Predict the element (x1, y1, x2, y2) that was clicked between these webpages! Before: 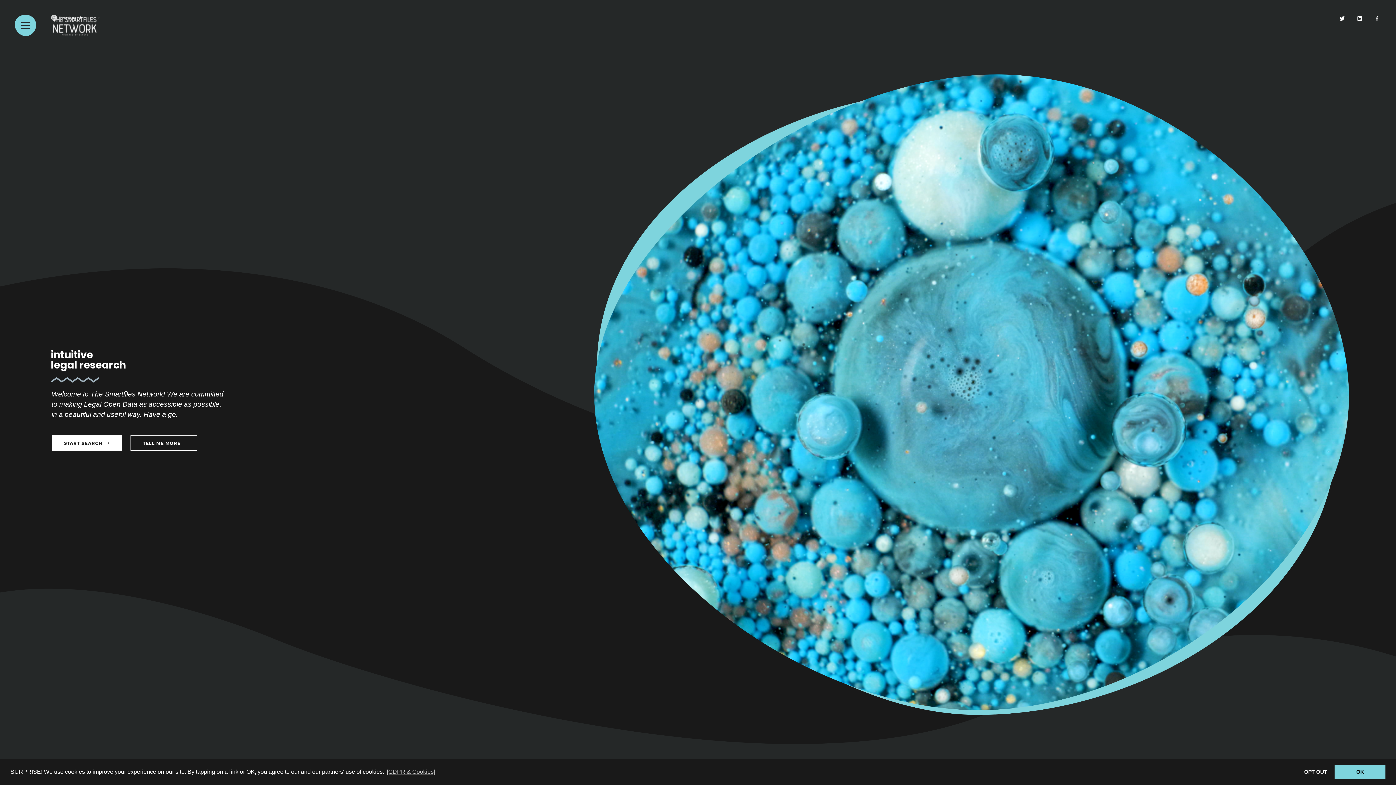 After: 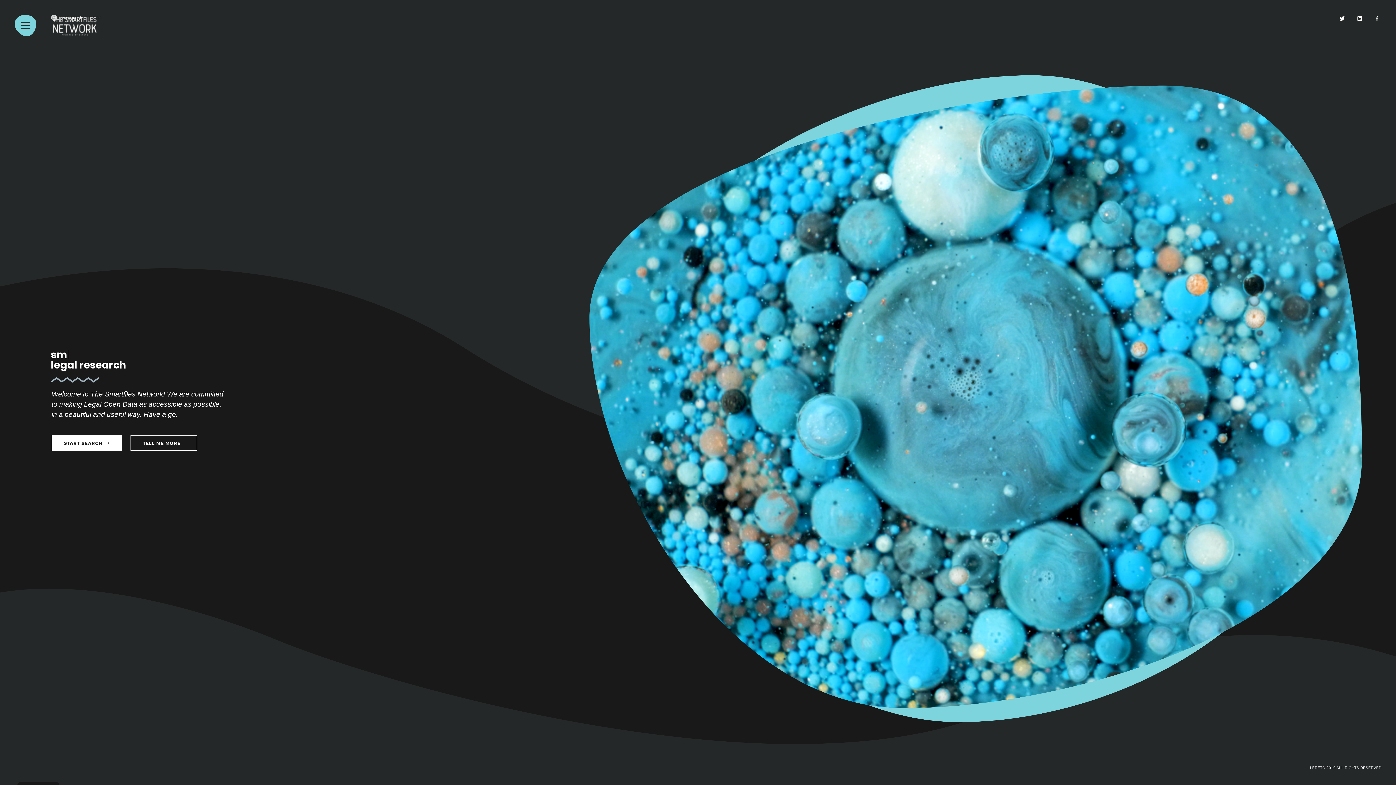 Action: label: deny cookies bbox: (1299, 765, 1332, 779)